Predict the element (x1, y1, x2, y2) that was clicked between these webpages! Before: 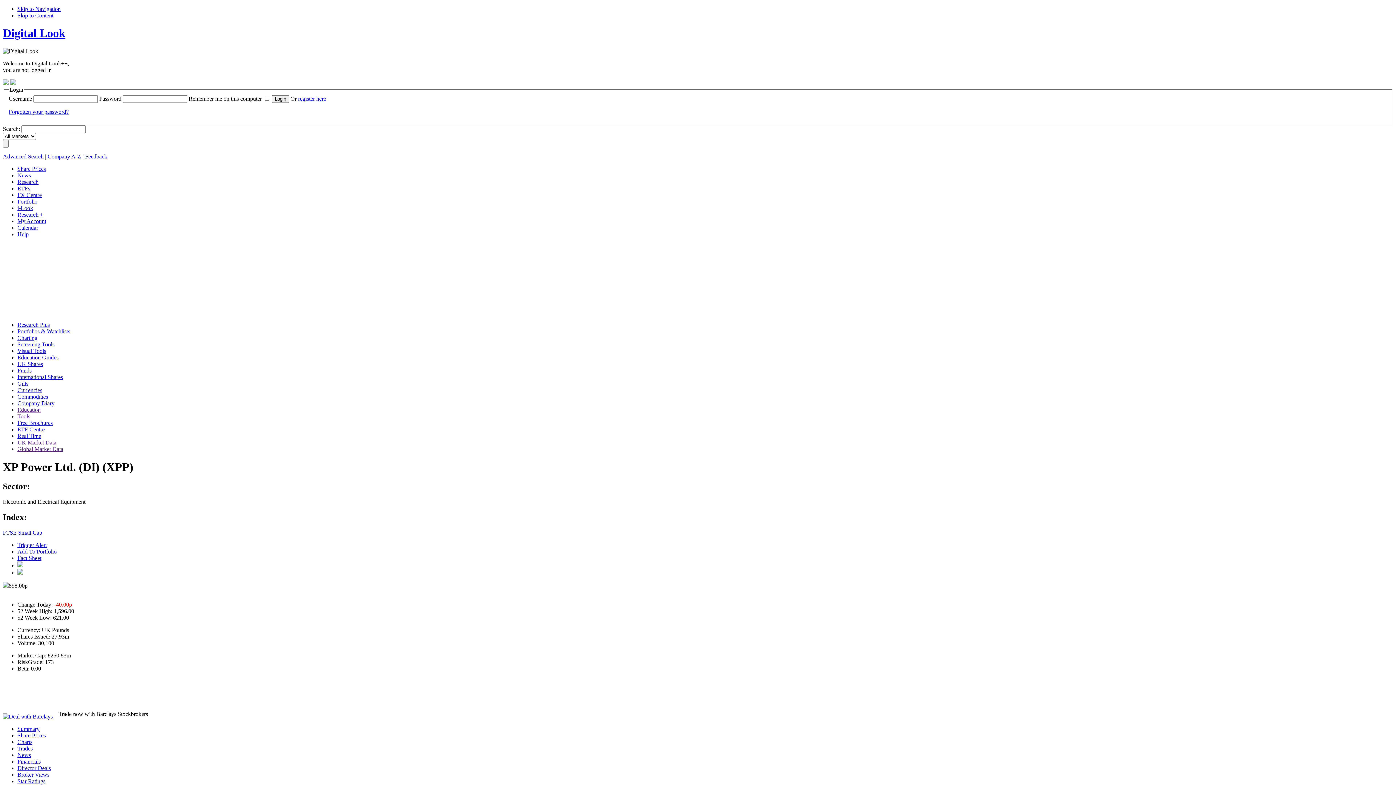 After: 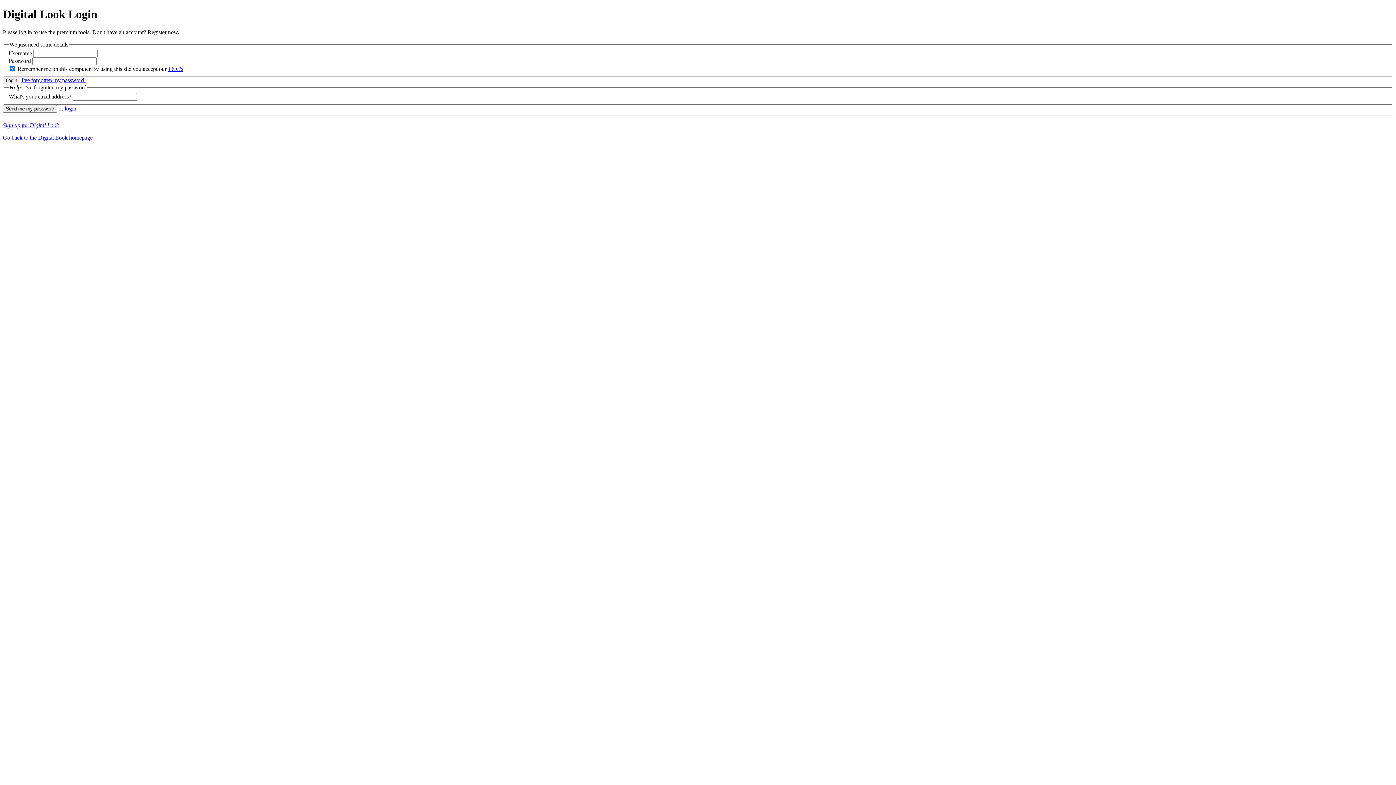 Action: bbox: (17, 555, 41, 561) label: Fact Sheet